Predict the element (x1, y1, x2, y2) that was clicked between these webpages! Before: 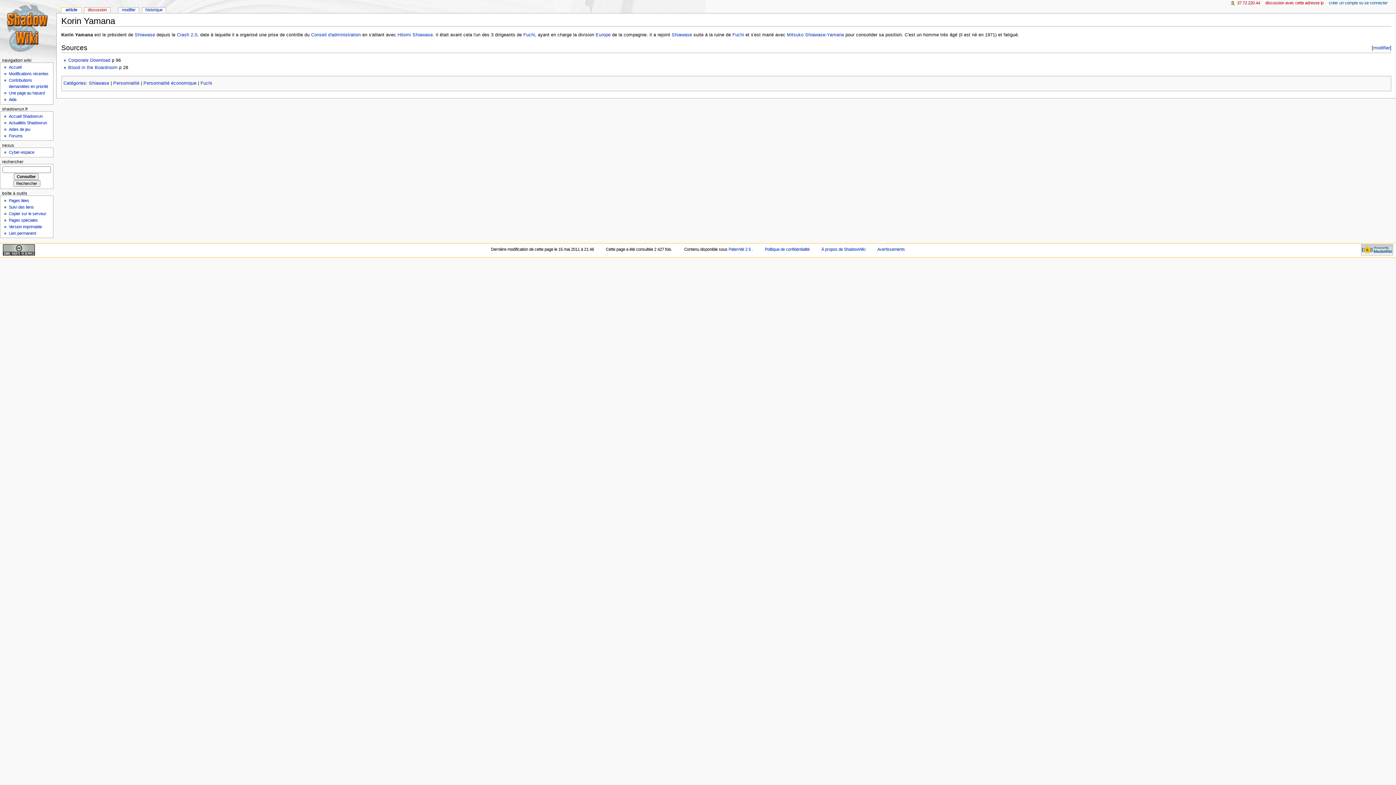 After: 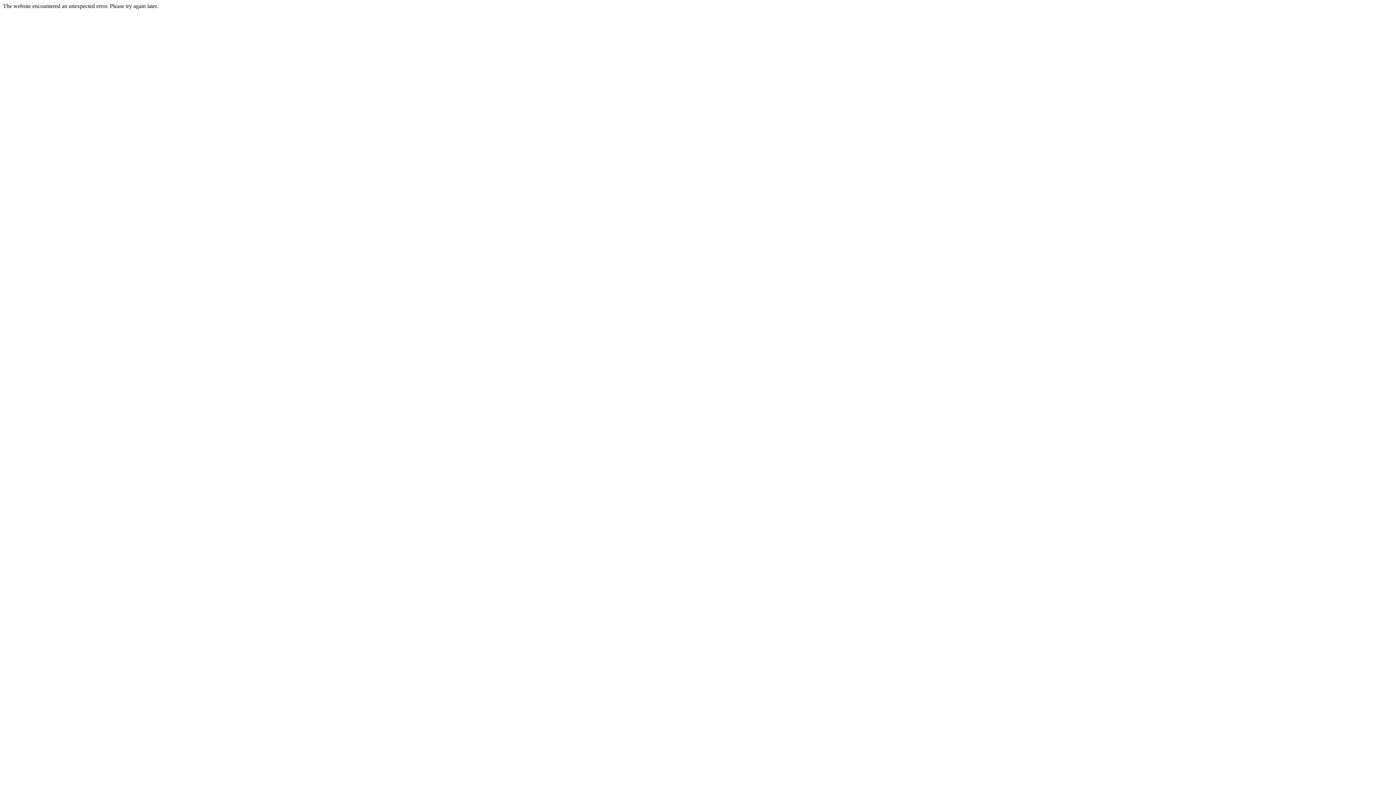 Action: label: Cyber-espace bbox: (8, 150, 34, 154)